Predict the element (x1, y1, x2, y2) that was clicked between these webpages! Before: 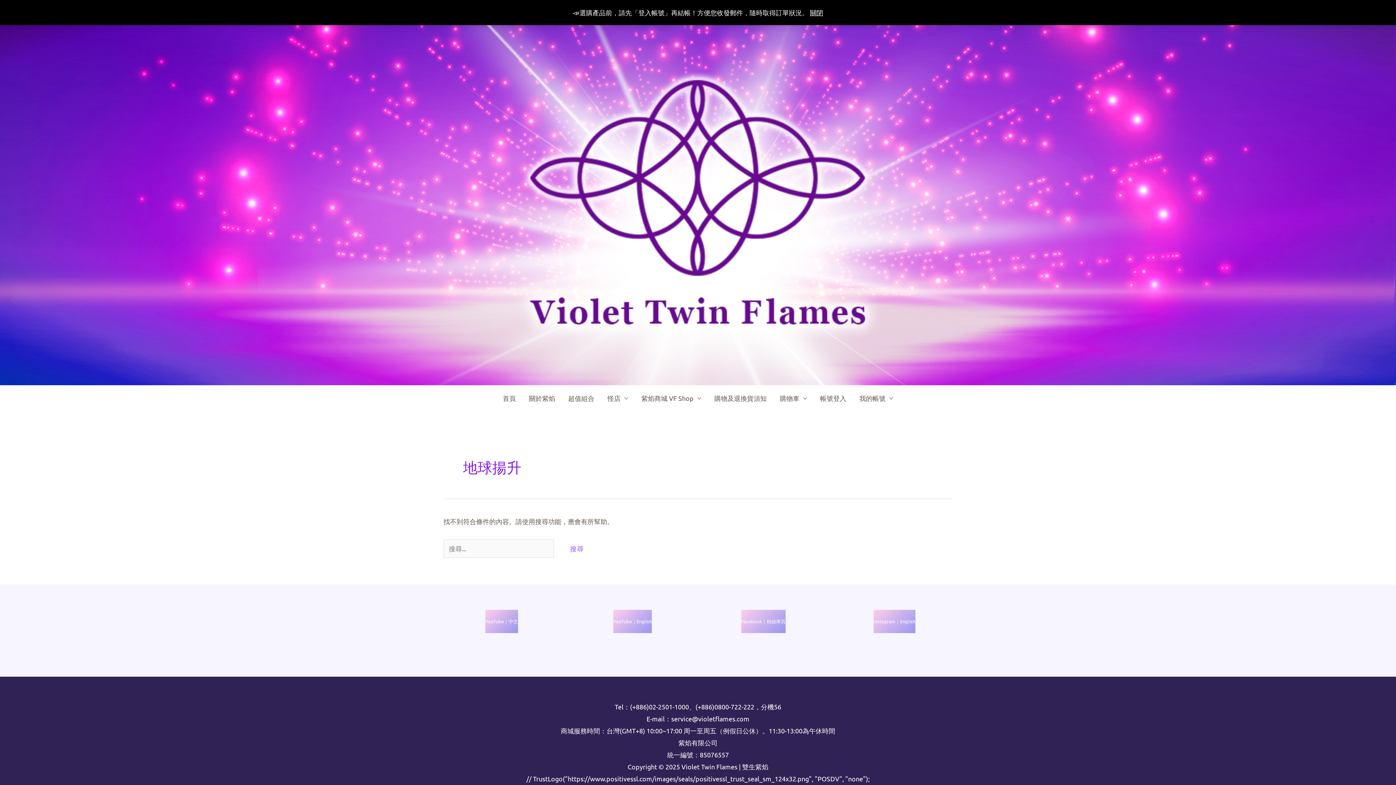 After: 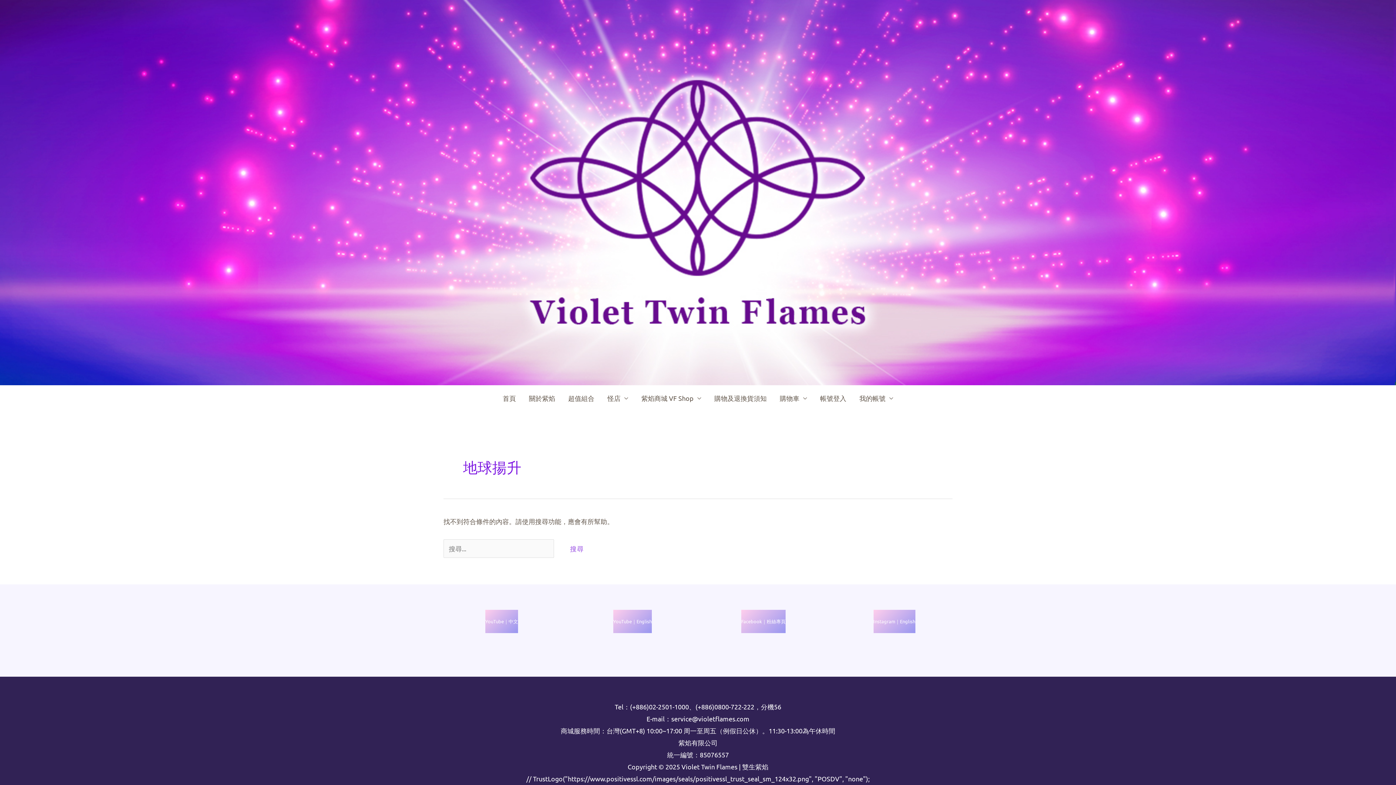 Action: label: 關閉 bbox: (810, 8, 823, 16)